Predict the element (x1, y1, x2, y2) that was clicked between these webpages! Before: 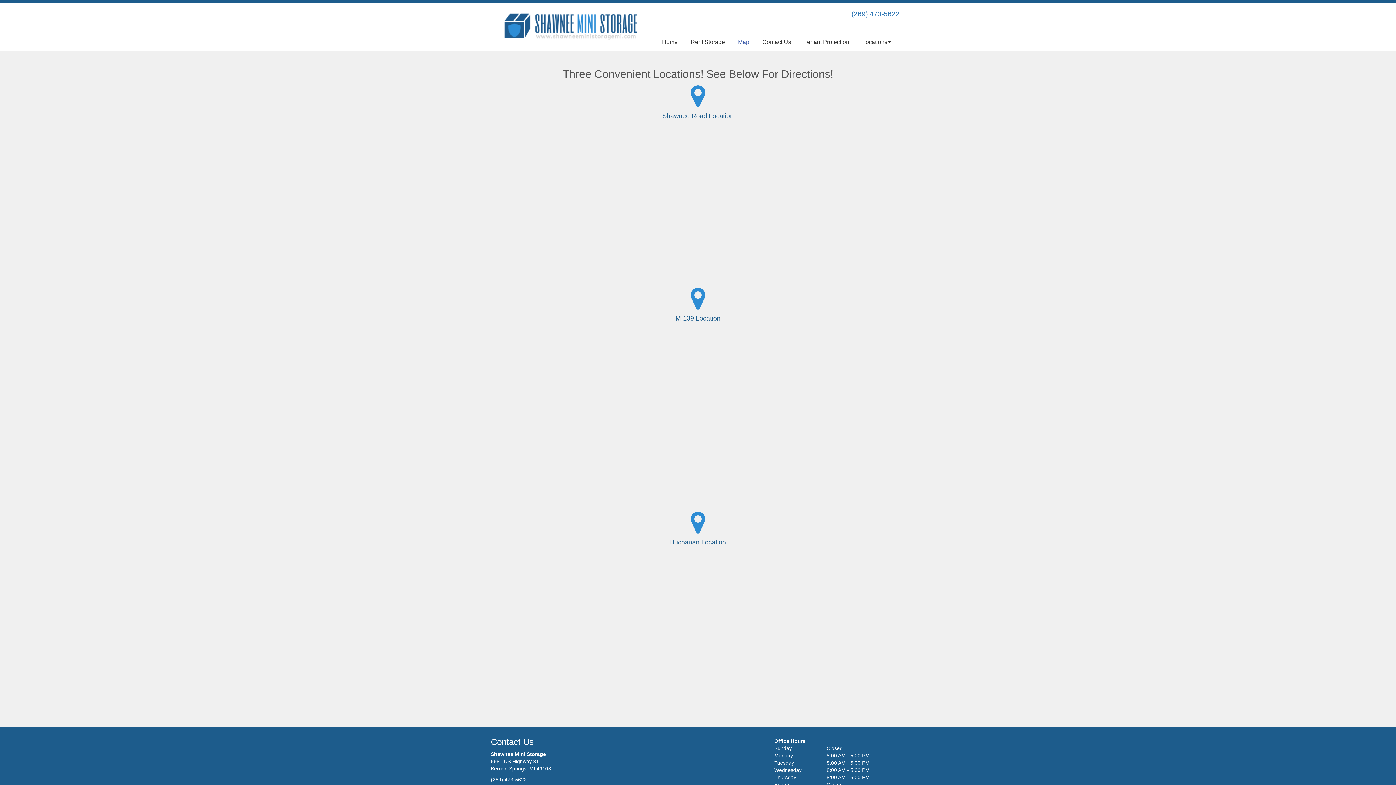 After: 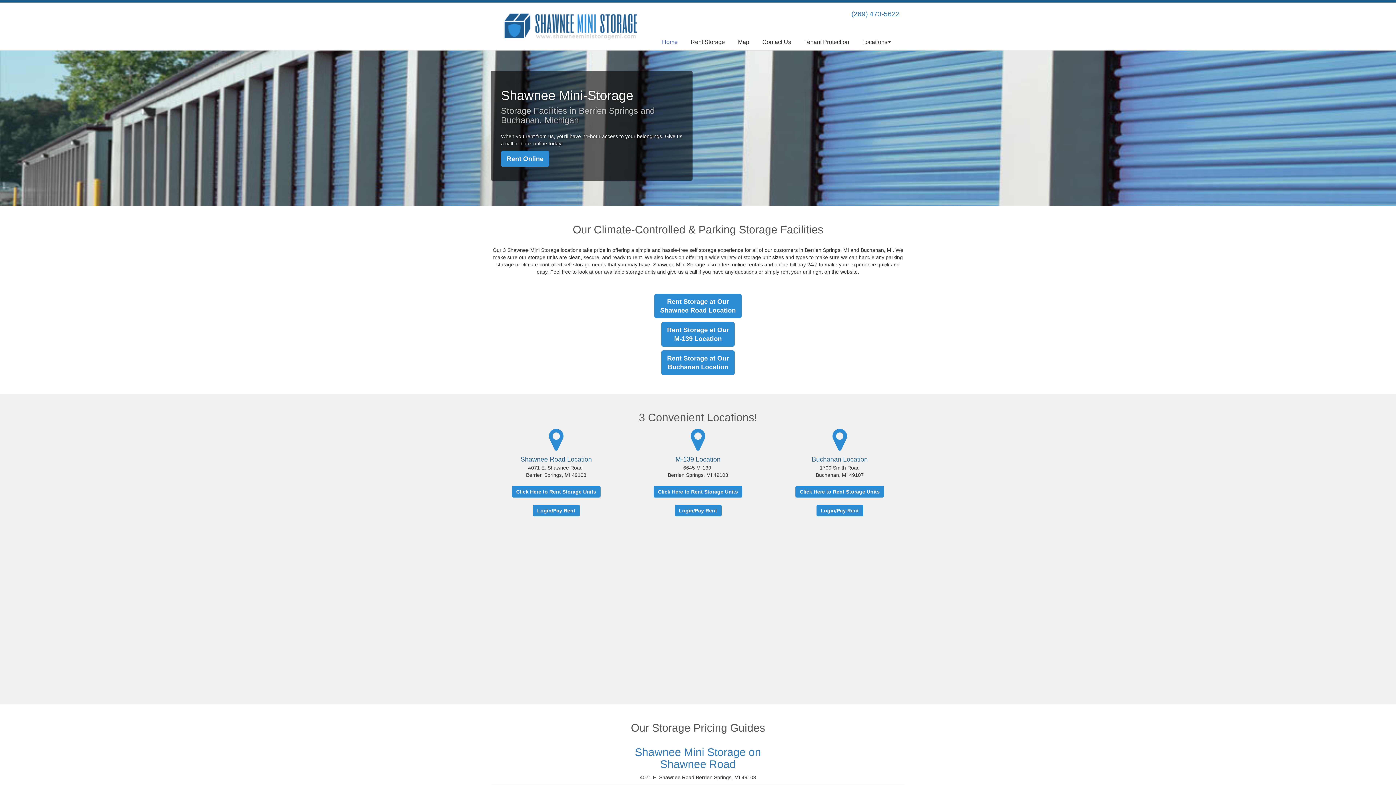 Action: bbox: (497, 7, 644, 45)